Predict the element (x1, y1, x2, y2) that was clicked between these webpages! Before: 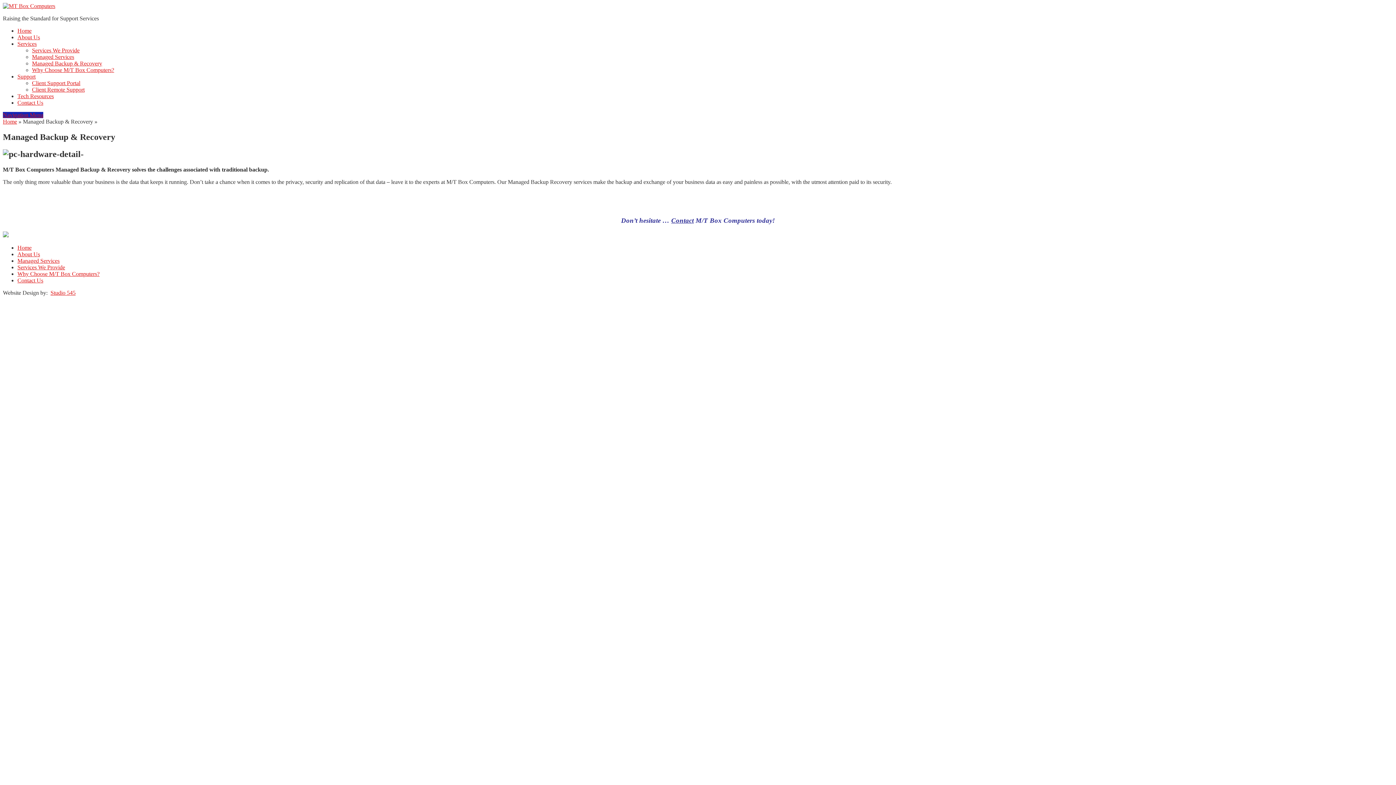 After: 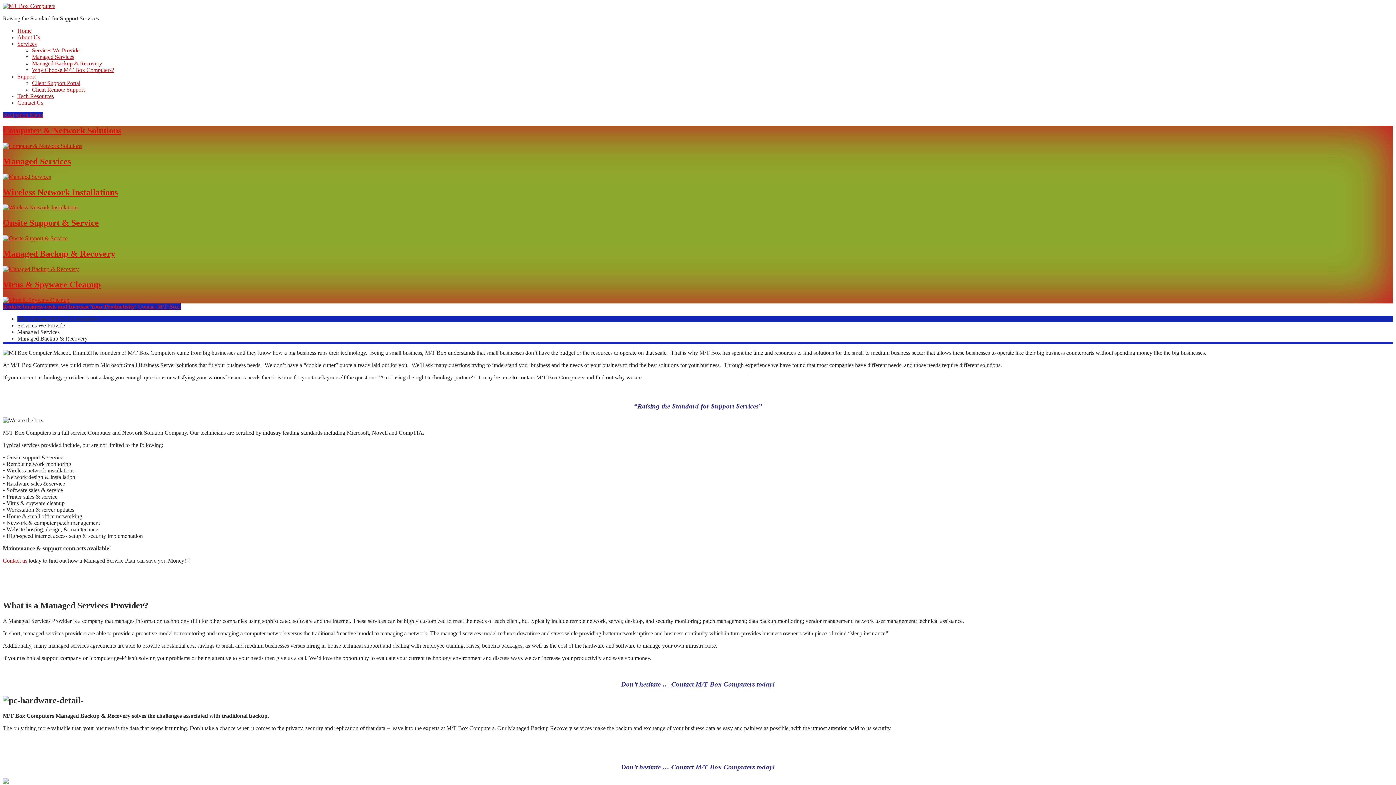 Action: label: Home bbox: (2, 118, 17, 124)